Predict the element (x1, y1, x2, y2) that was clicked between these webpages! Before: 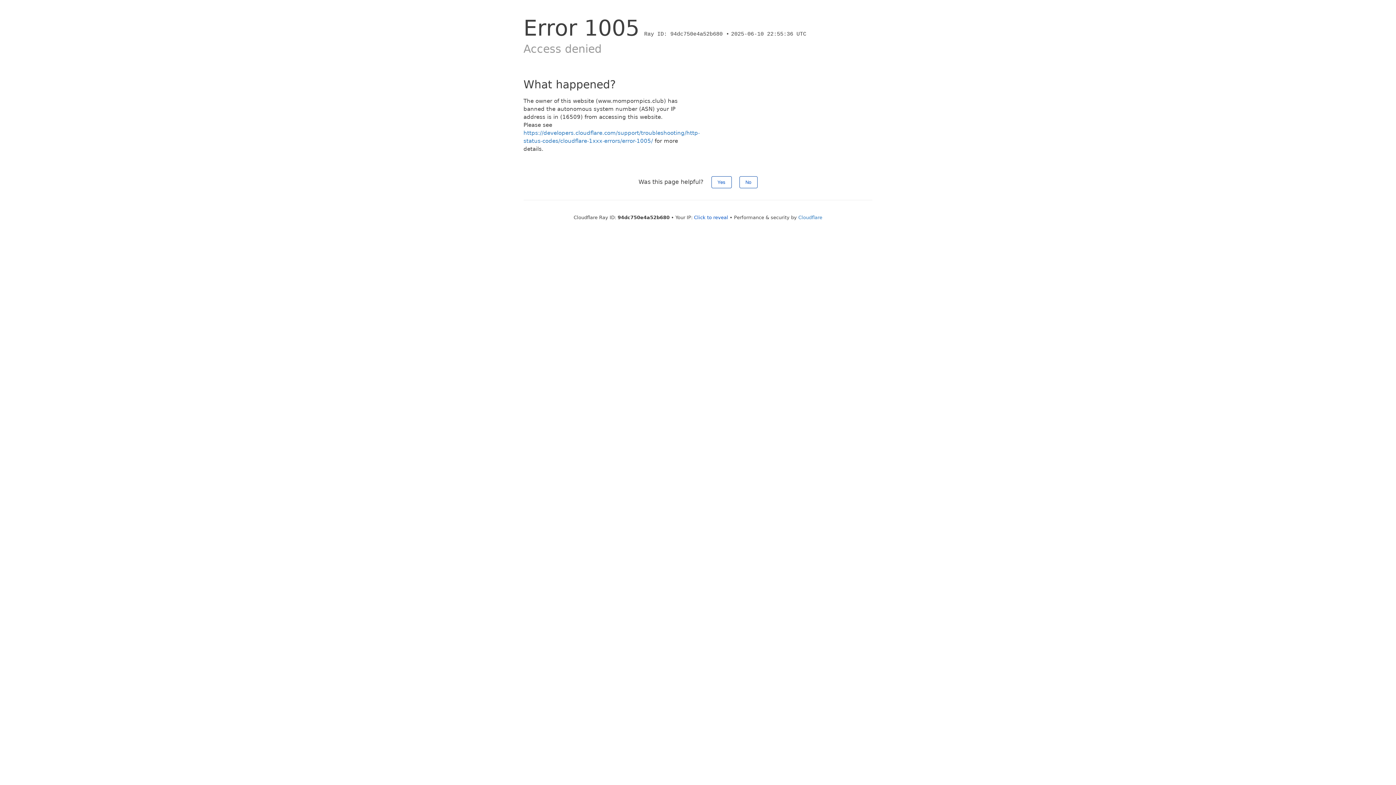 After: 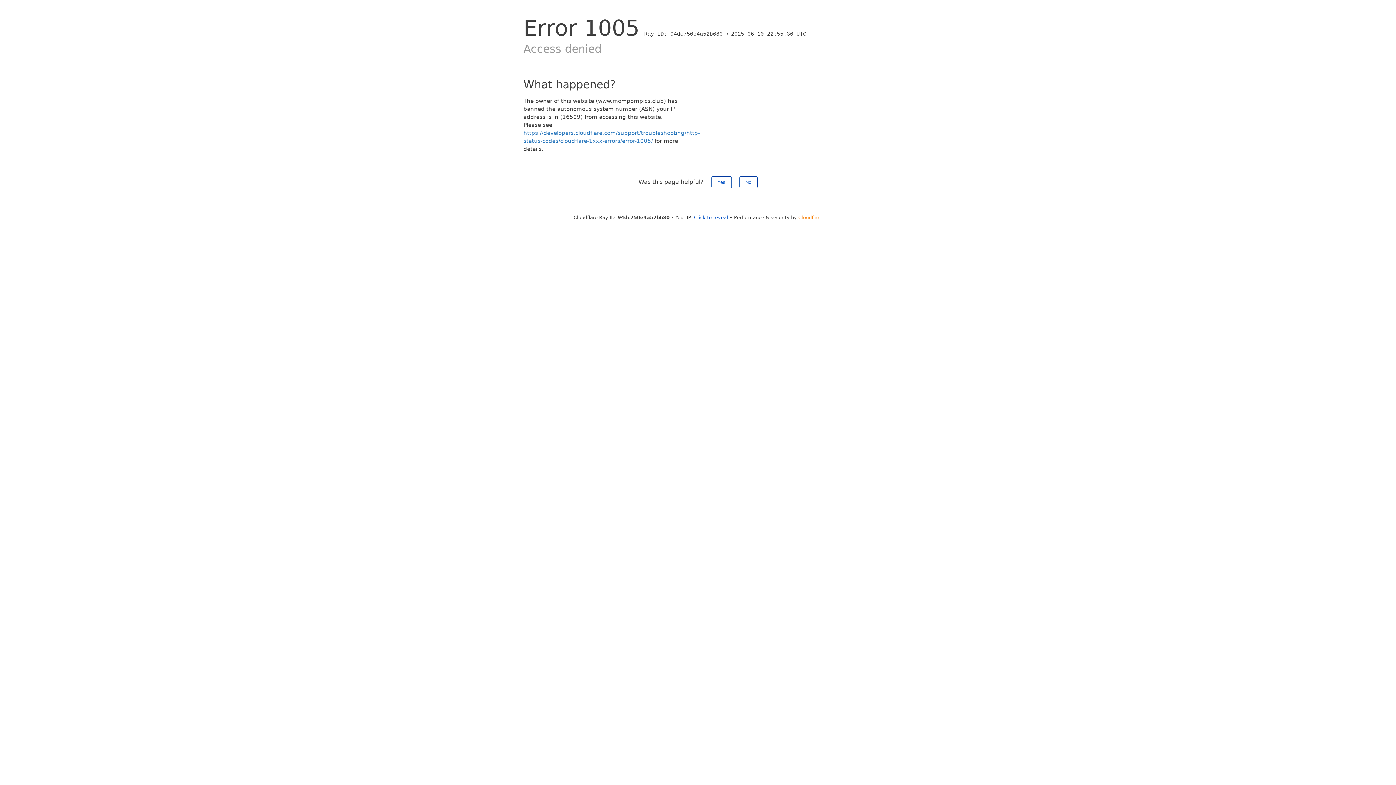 Action: label: Cloudflare bbox: (798, 214, 822, 220)